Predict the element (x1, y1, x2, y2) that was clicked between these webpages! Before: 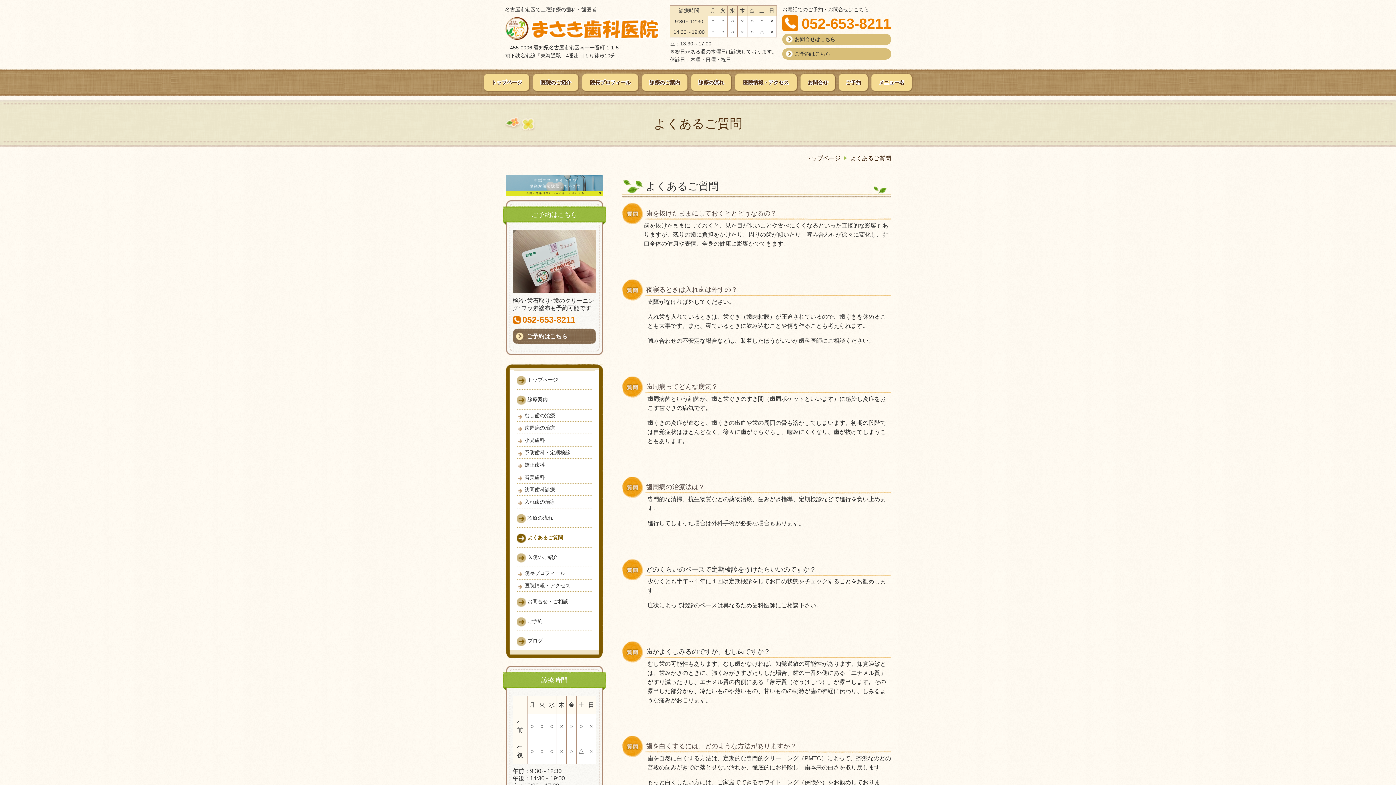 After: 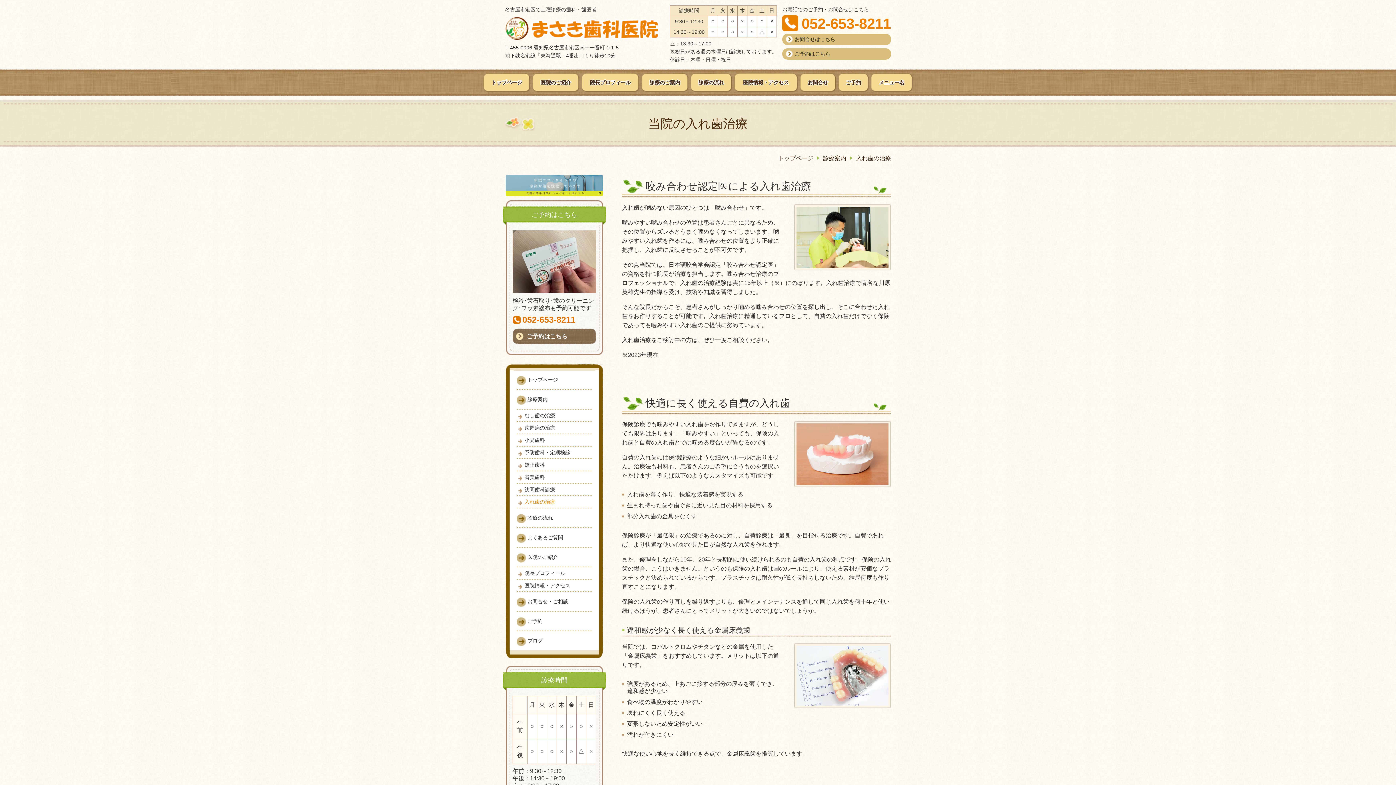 Action: bbox: (518, 496, 592, 508) label: 入れ歯の治療